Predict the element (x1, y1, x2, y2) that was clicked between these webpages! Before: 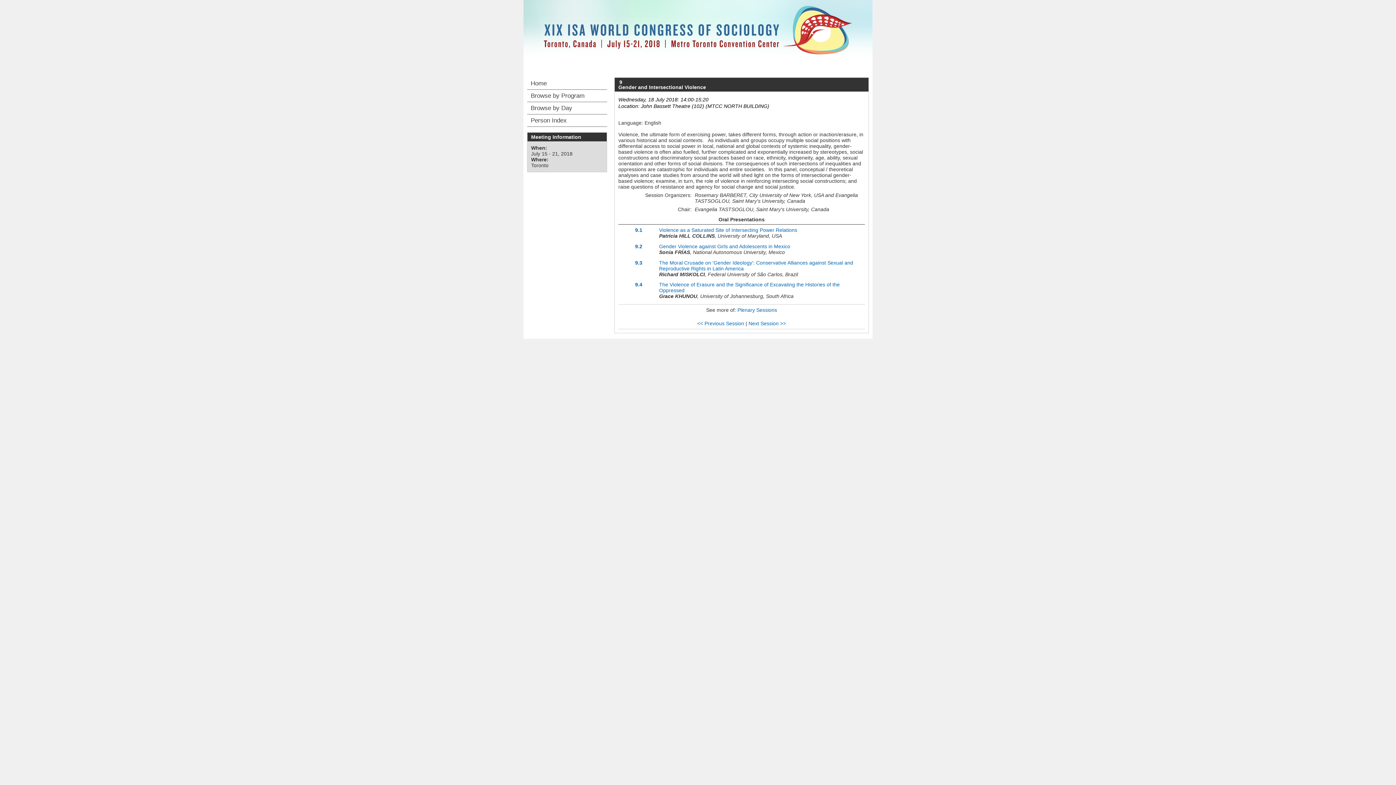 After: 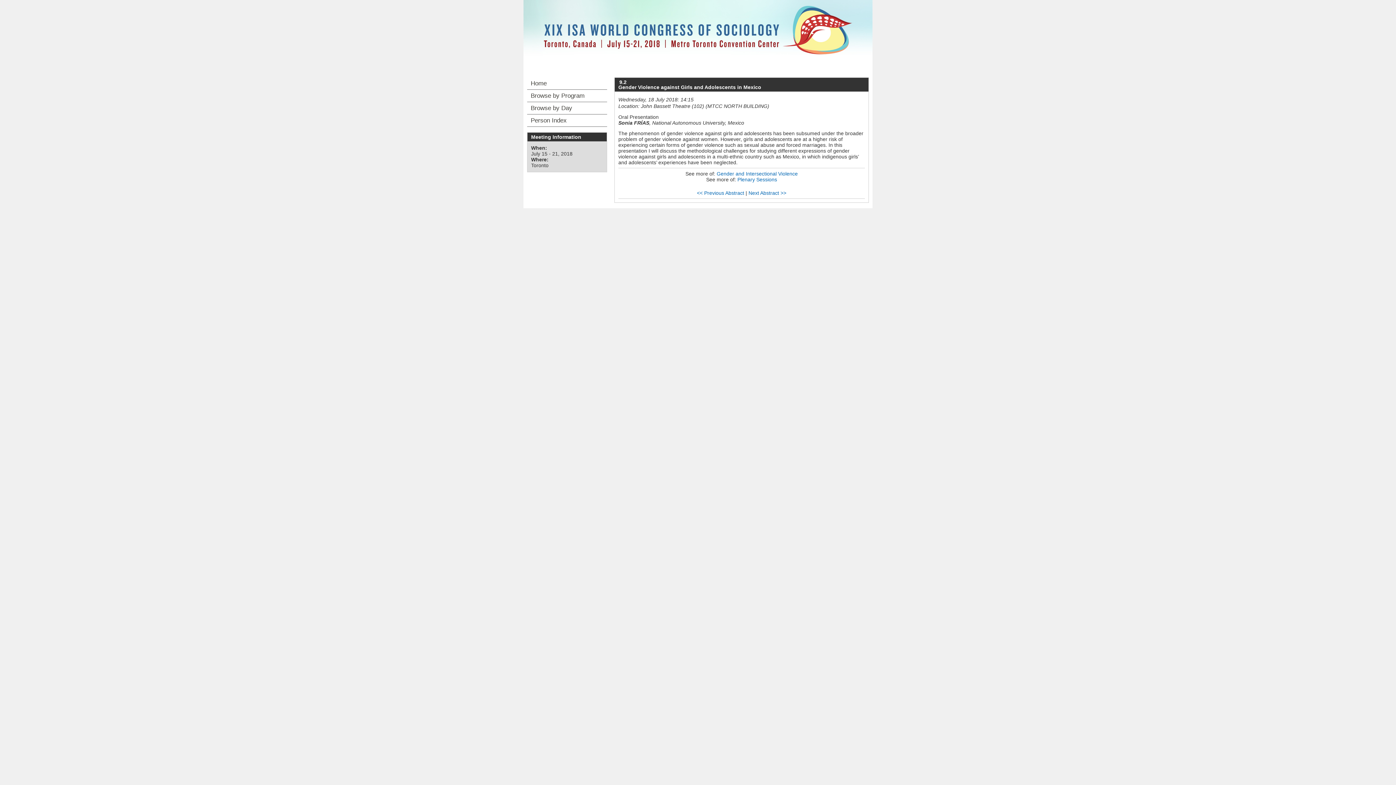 Action: bbox: (659, 243, 790, 249) label: Gender Violence against Girls and Adolescents in Mexico